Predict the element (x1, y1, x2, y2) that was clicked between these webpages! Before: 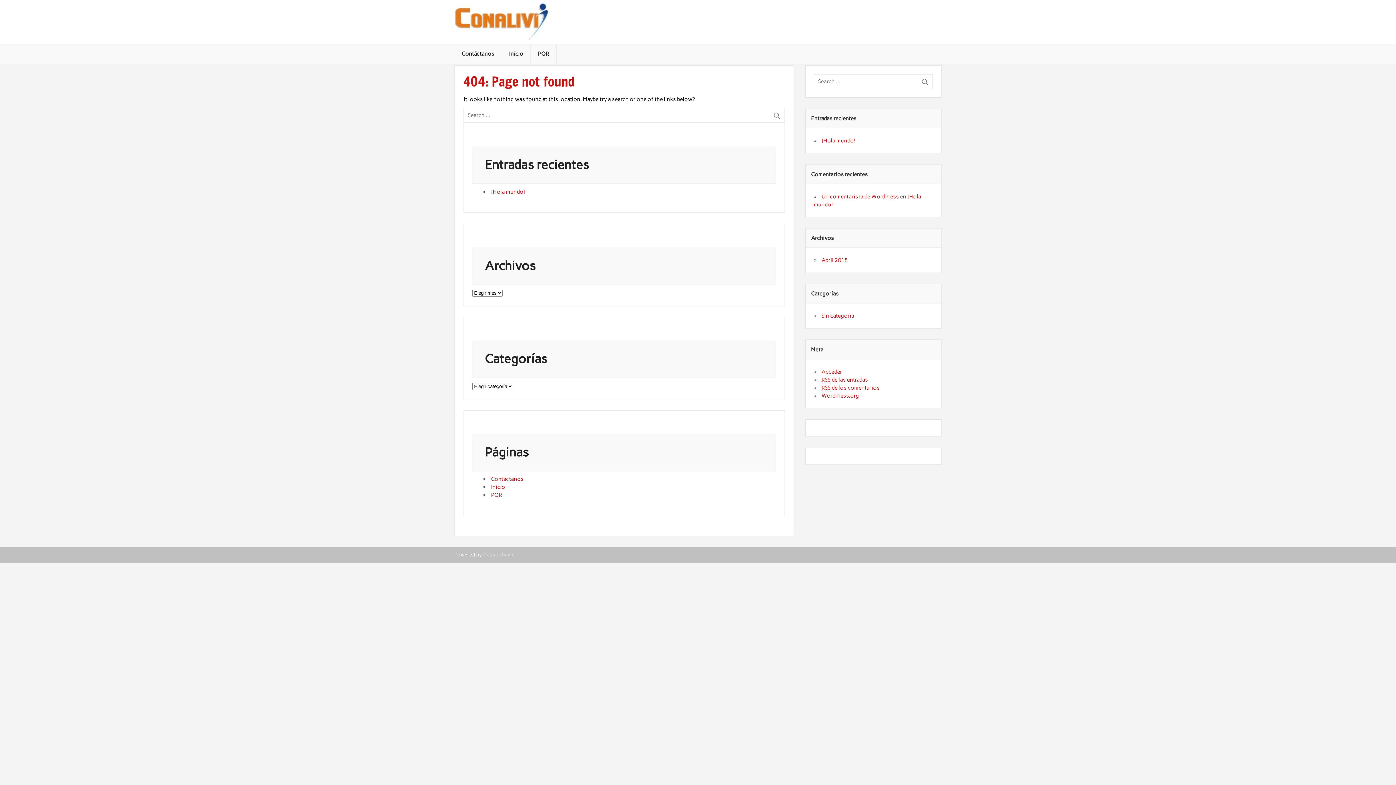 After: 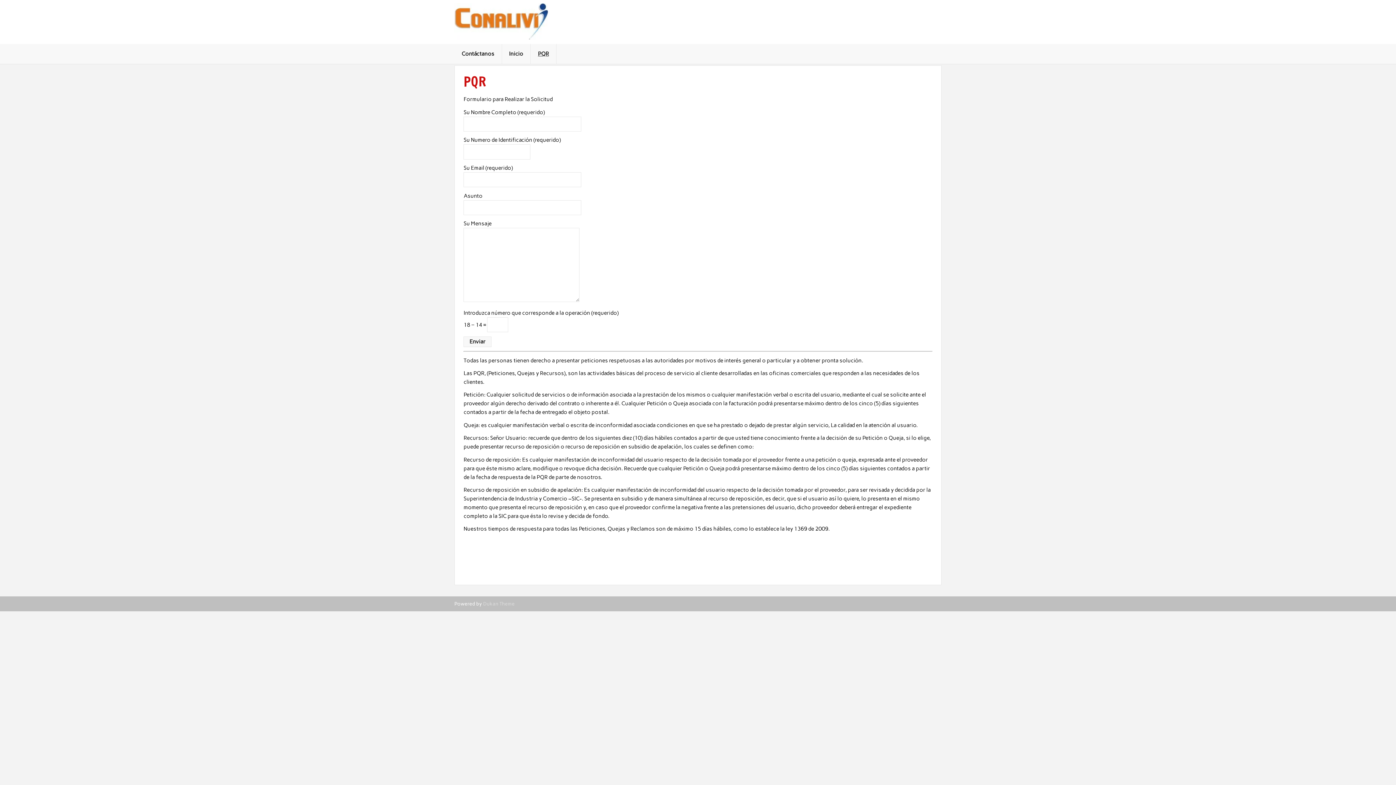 Action: bbox: (530, 44, 556, 63) label: PQR